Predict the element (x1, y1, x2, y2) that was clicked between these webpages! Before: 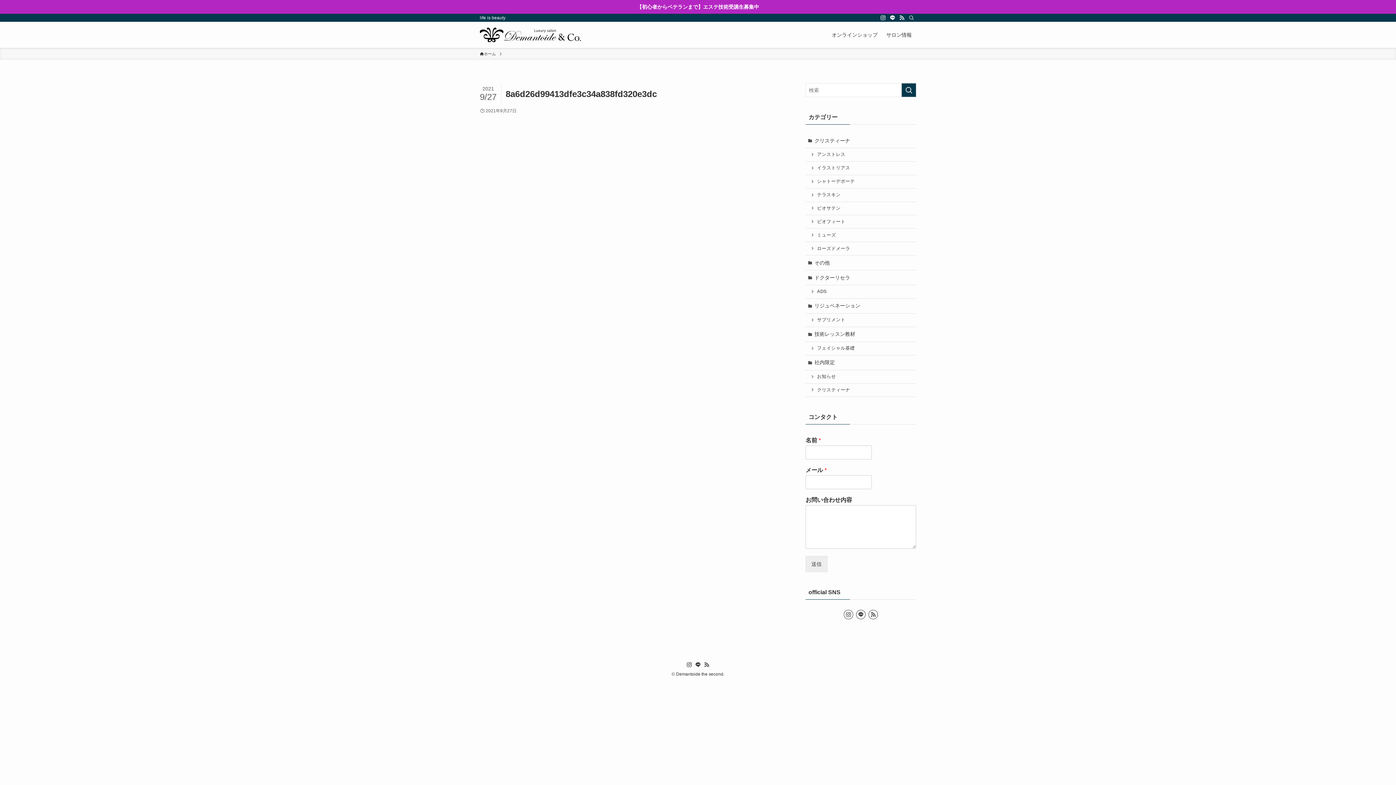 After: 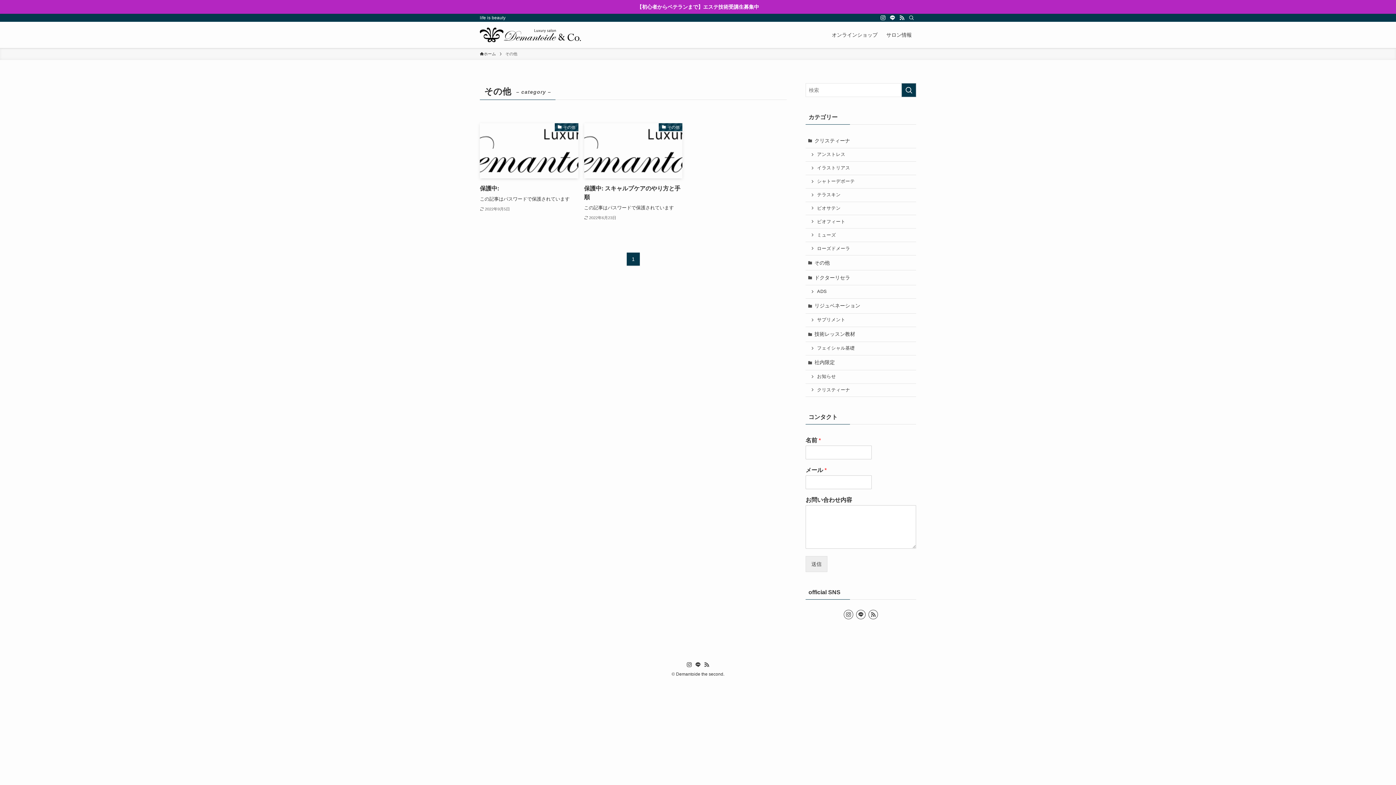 Action: label: その他 bbox: (805, 255, 916, 270)